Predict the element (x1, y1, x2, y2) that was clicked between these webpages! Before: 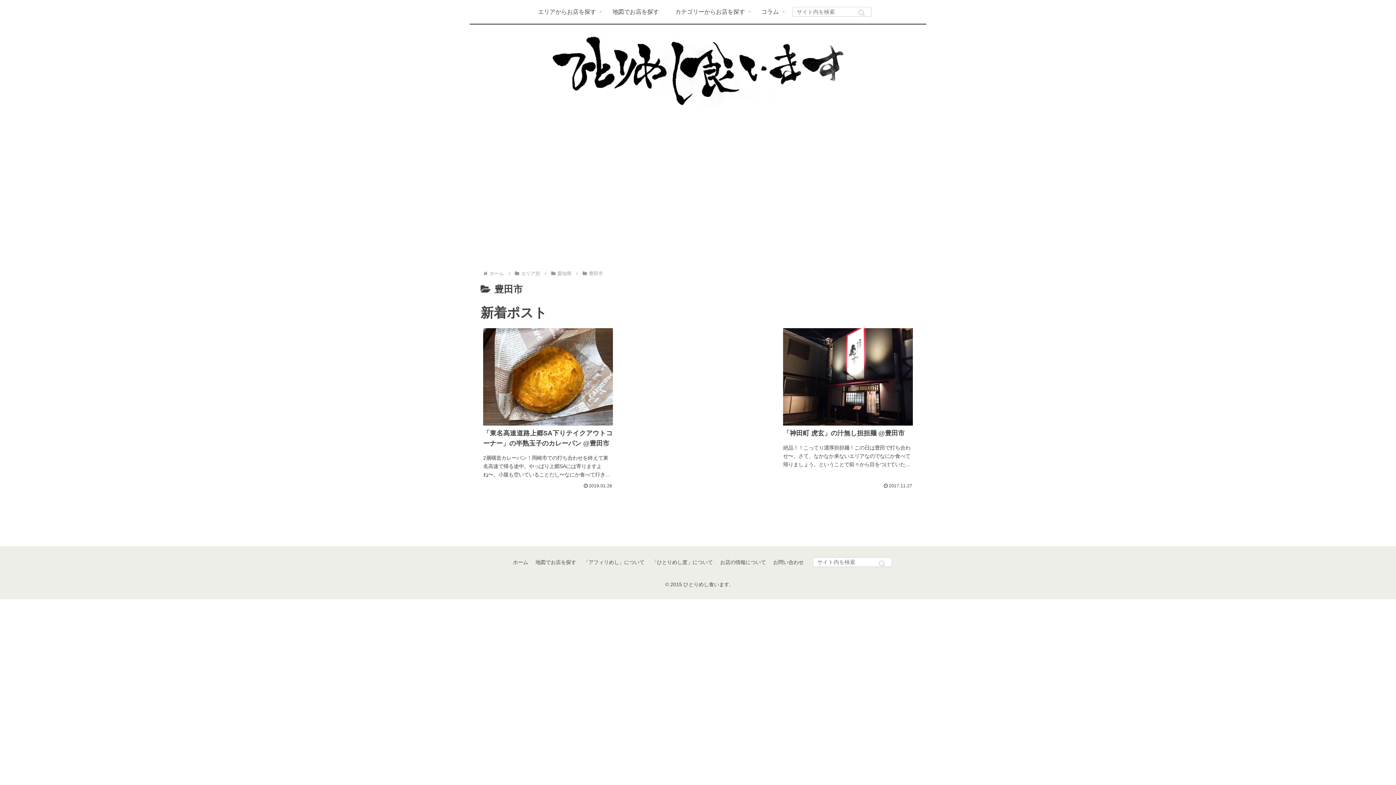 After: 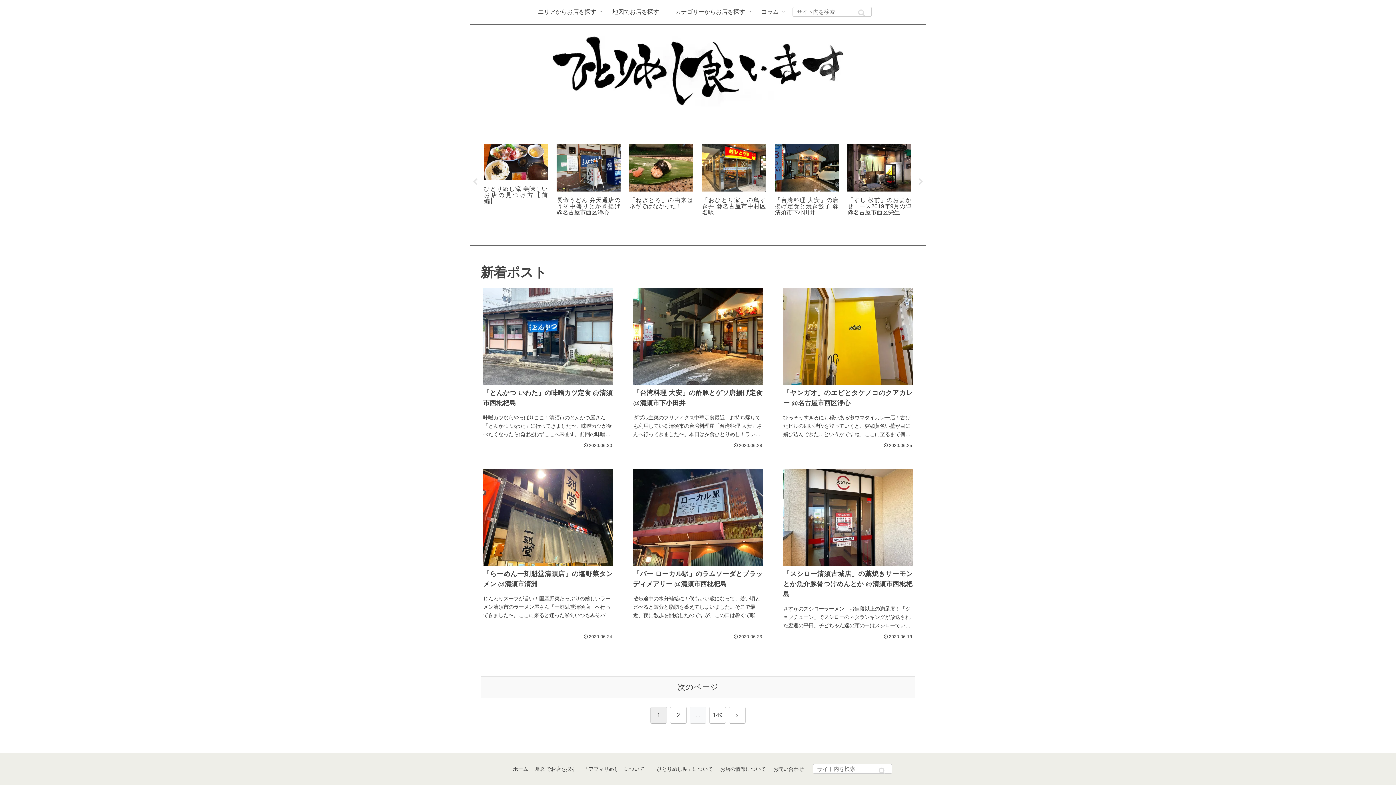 Action: label: ホーム bbox: (509, 558, 532, 567)